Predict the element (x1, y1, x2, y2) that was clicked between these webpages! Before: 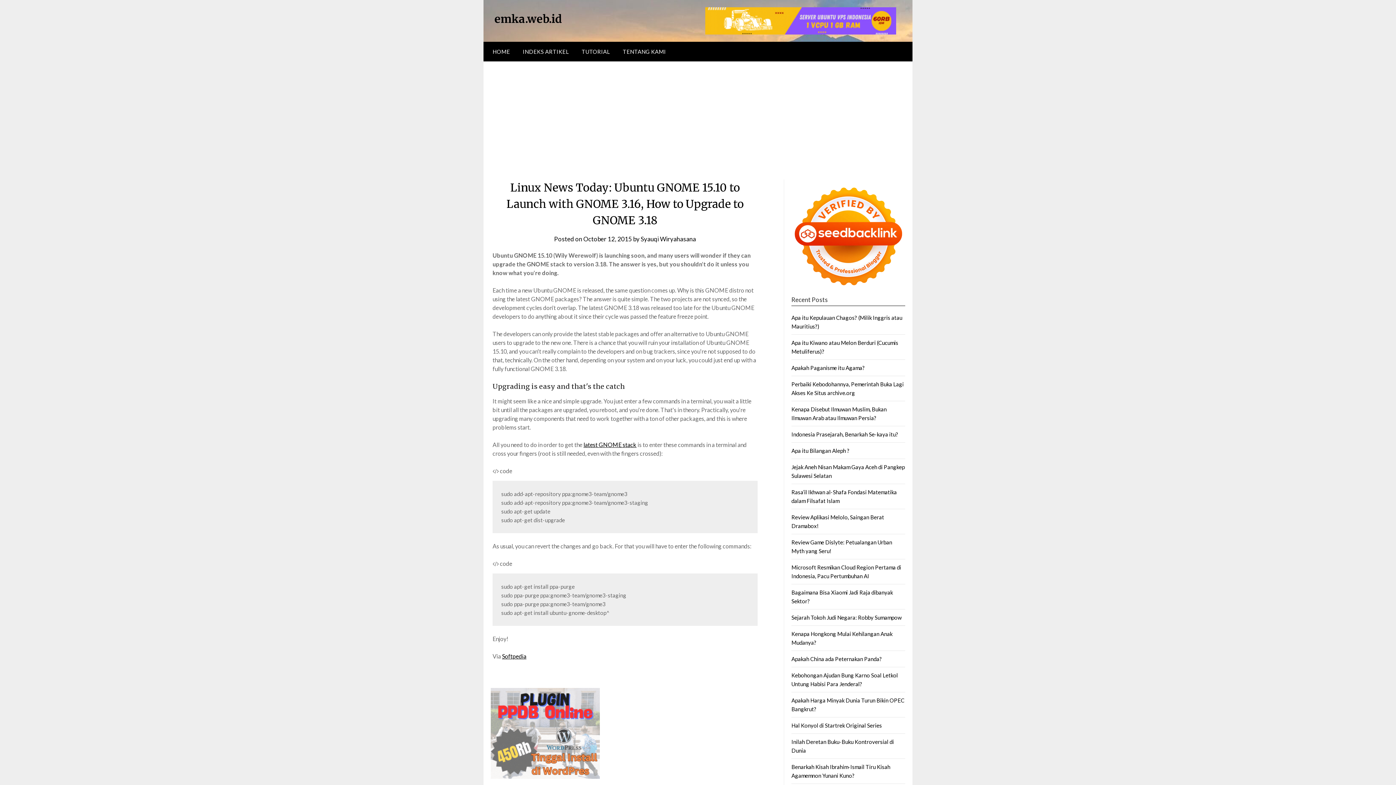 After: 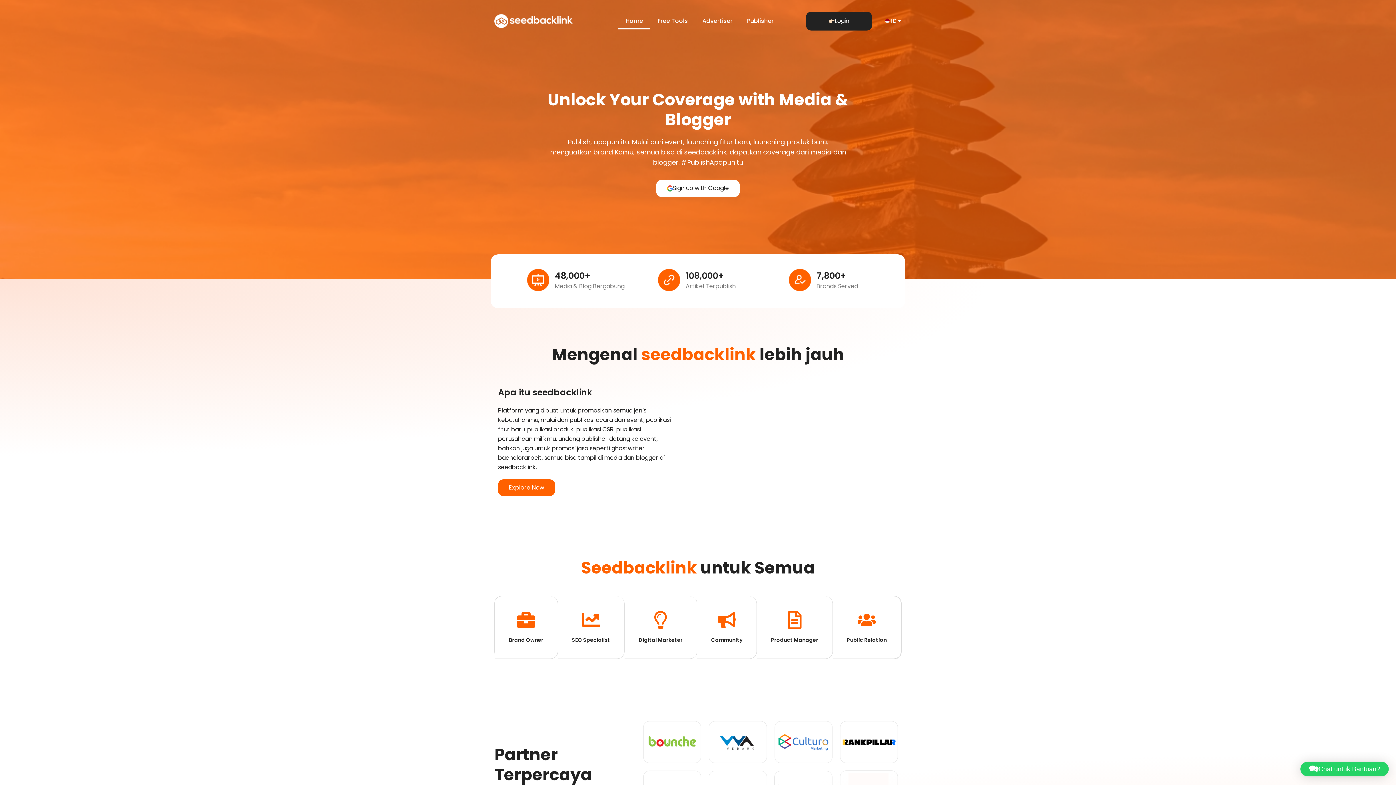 Action: bbox: (791, 288, 905, 294)